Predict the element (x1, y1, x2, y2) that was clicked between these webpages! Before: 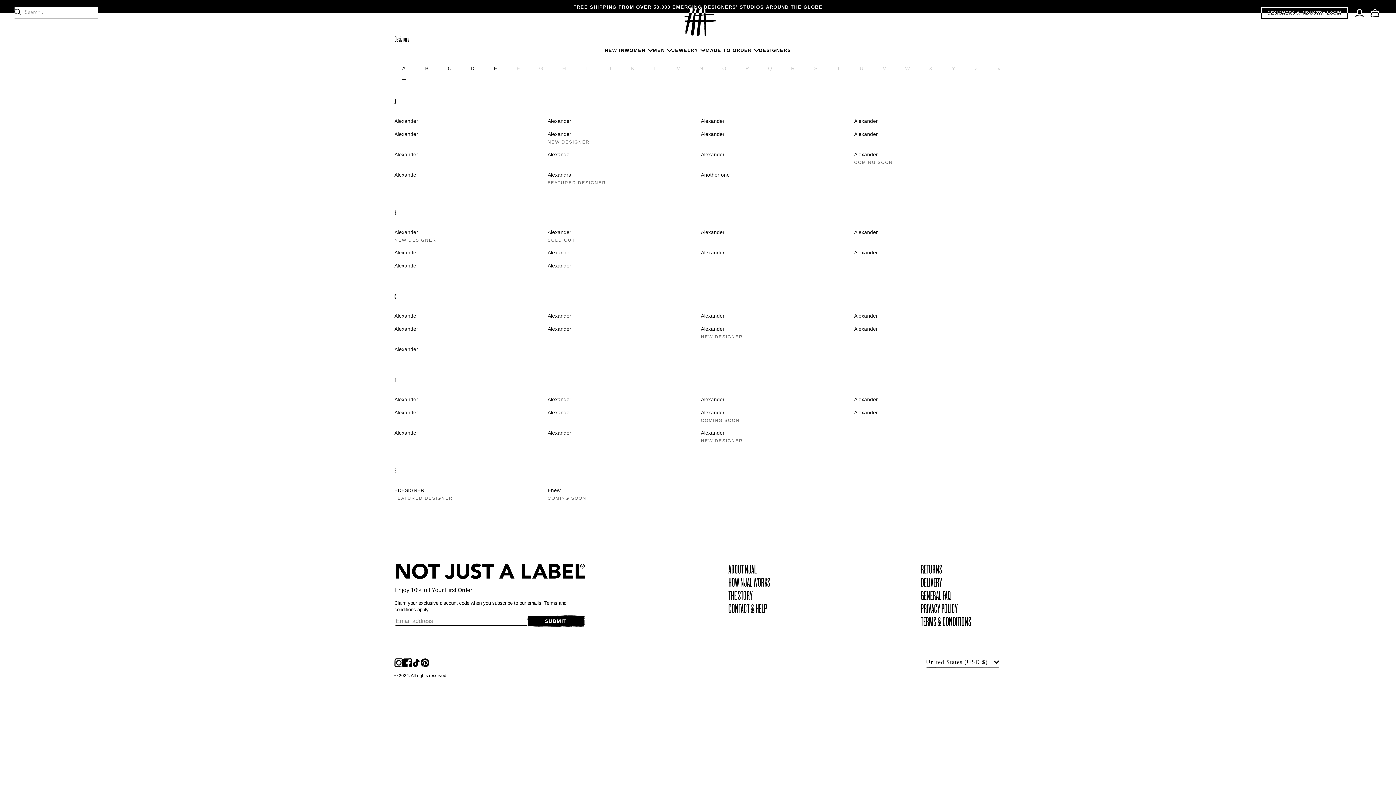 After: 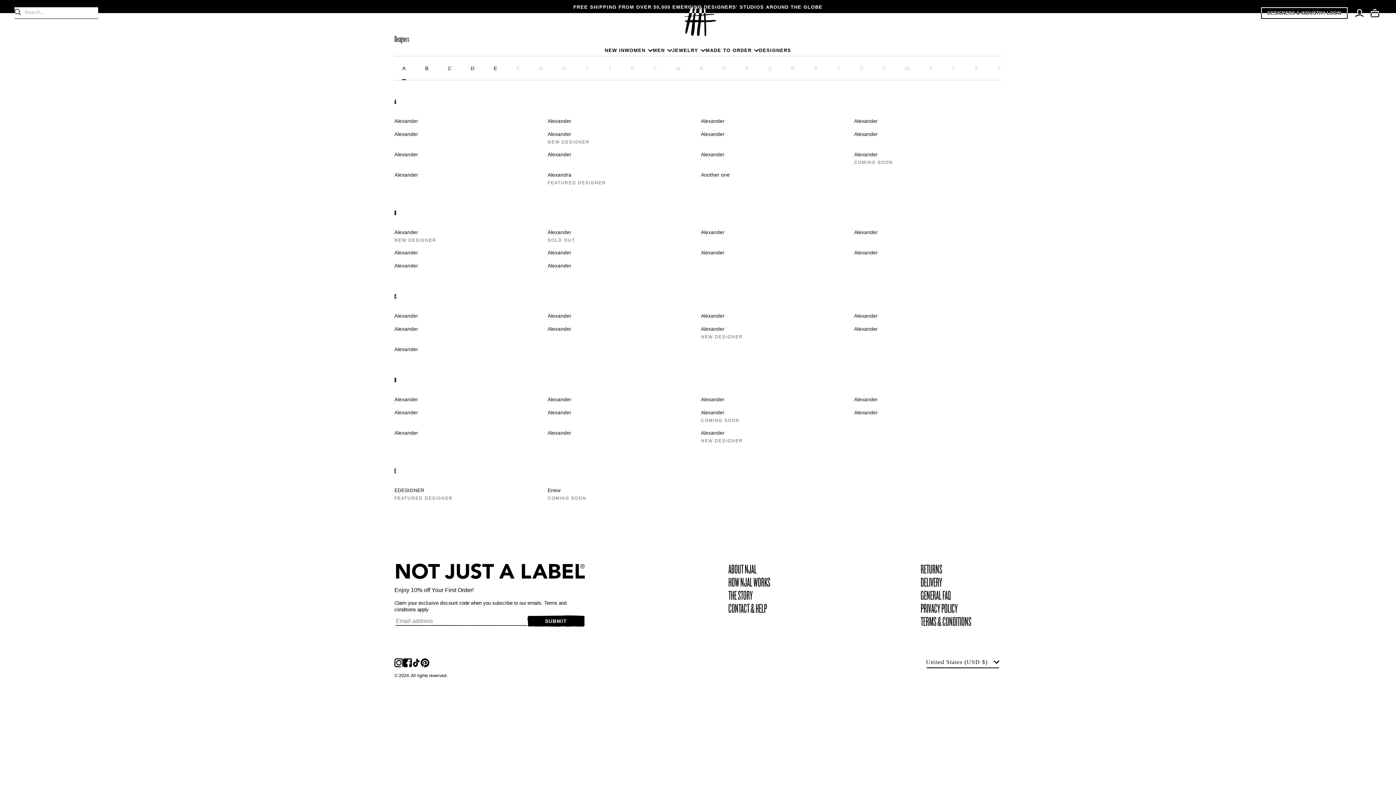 Action: bbox: (394, 229, 418, 235) label: Alexander